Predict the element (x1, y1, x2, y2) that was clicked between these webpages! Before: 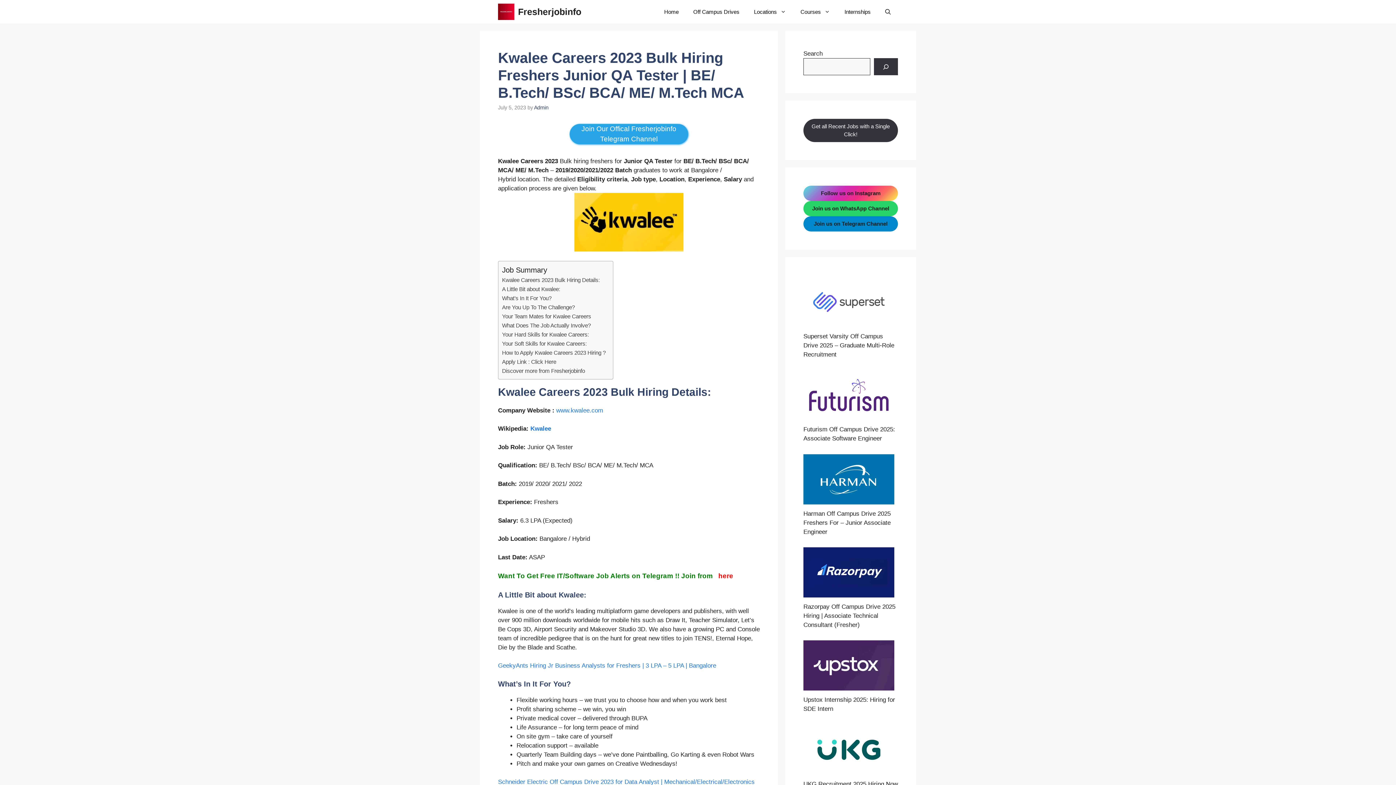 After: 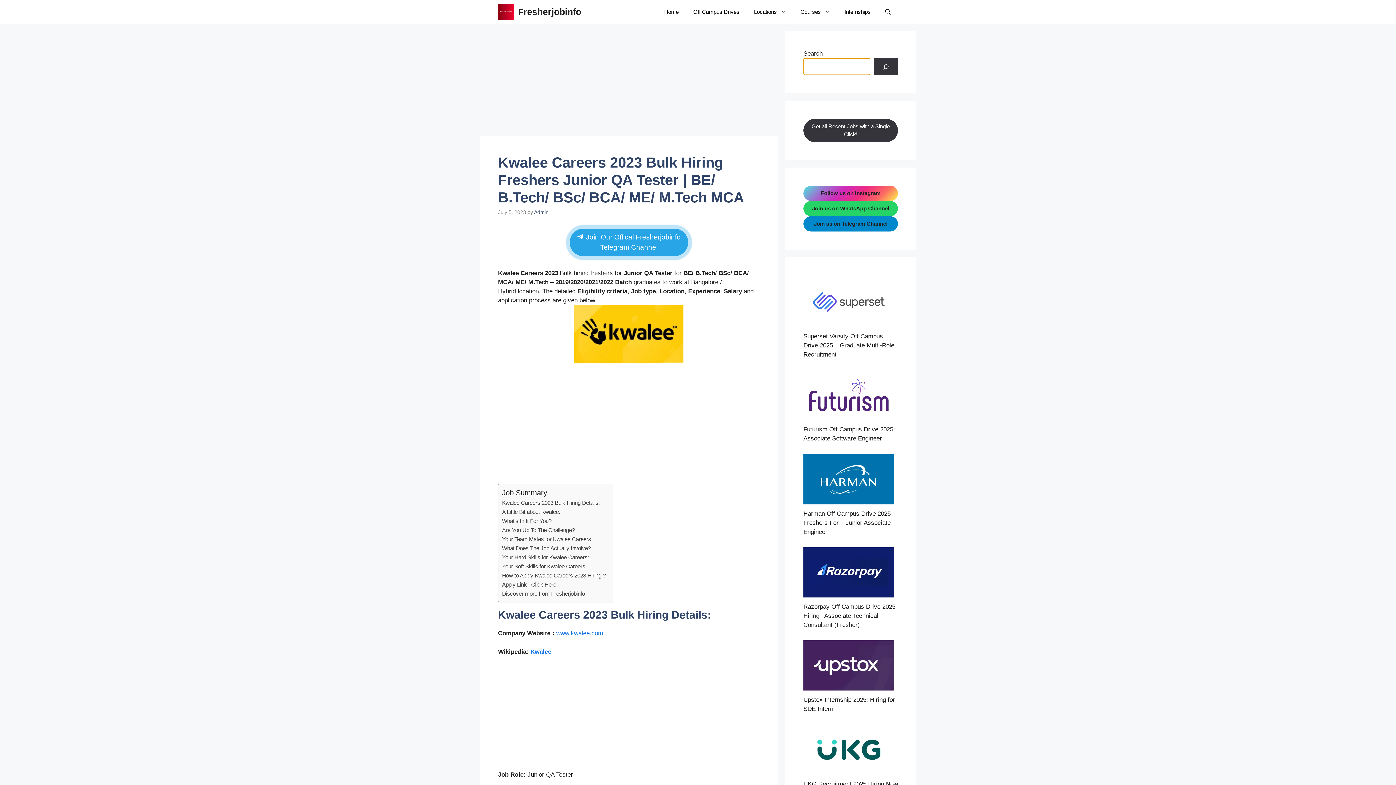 Action: label: Search bbox: (874, 58, 898, 75)